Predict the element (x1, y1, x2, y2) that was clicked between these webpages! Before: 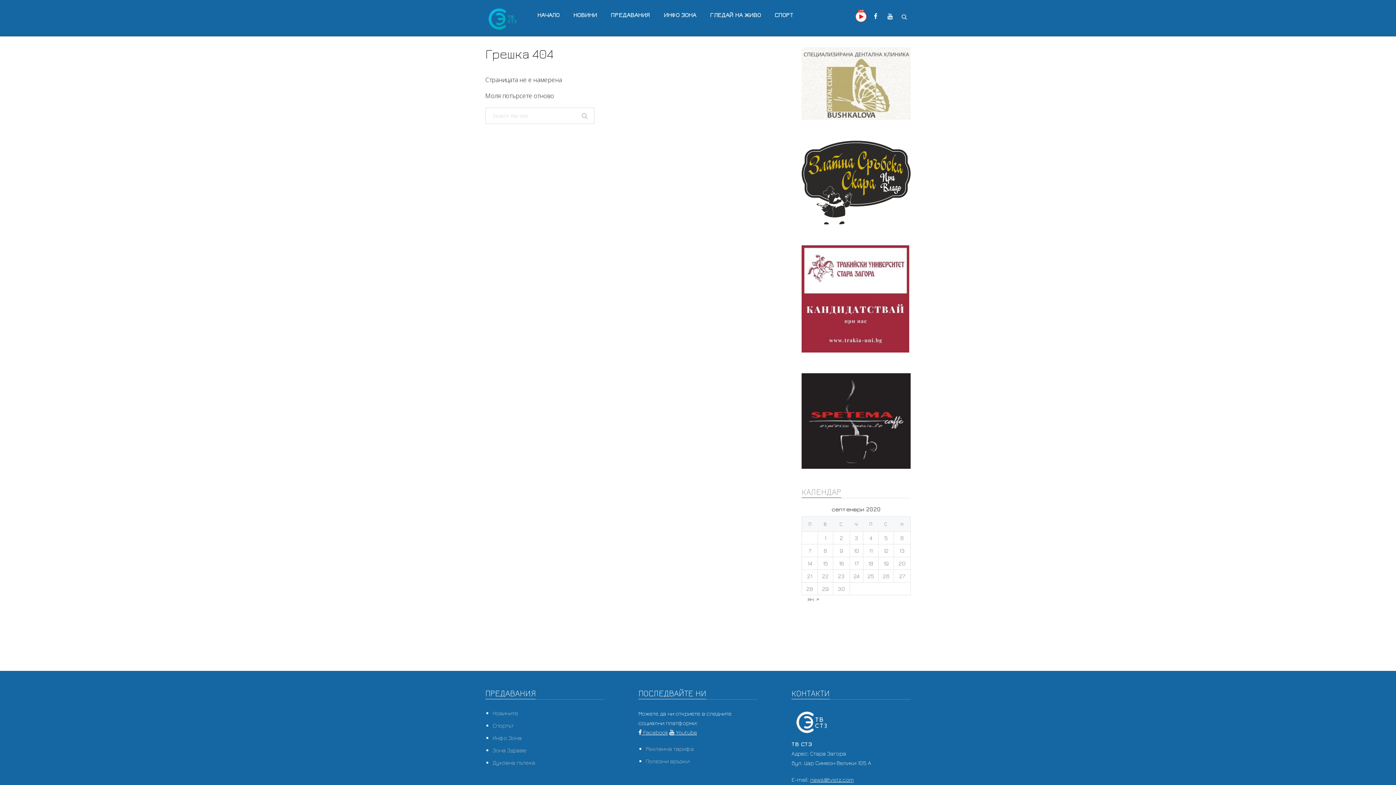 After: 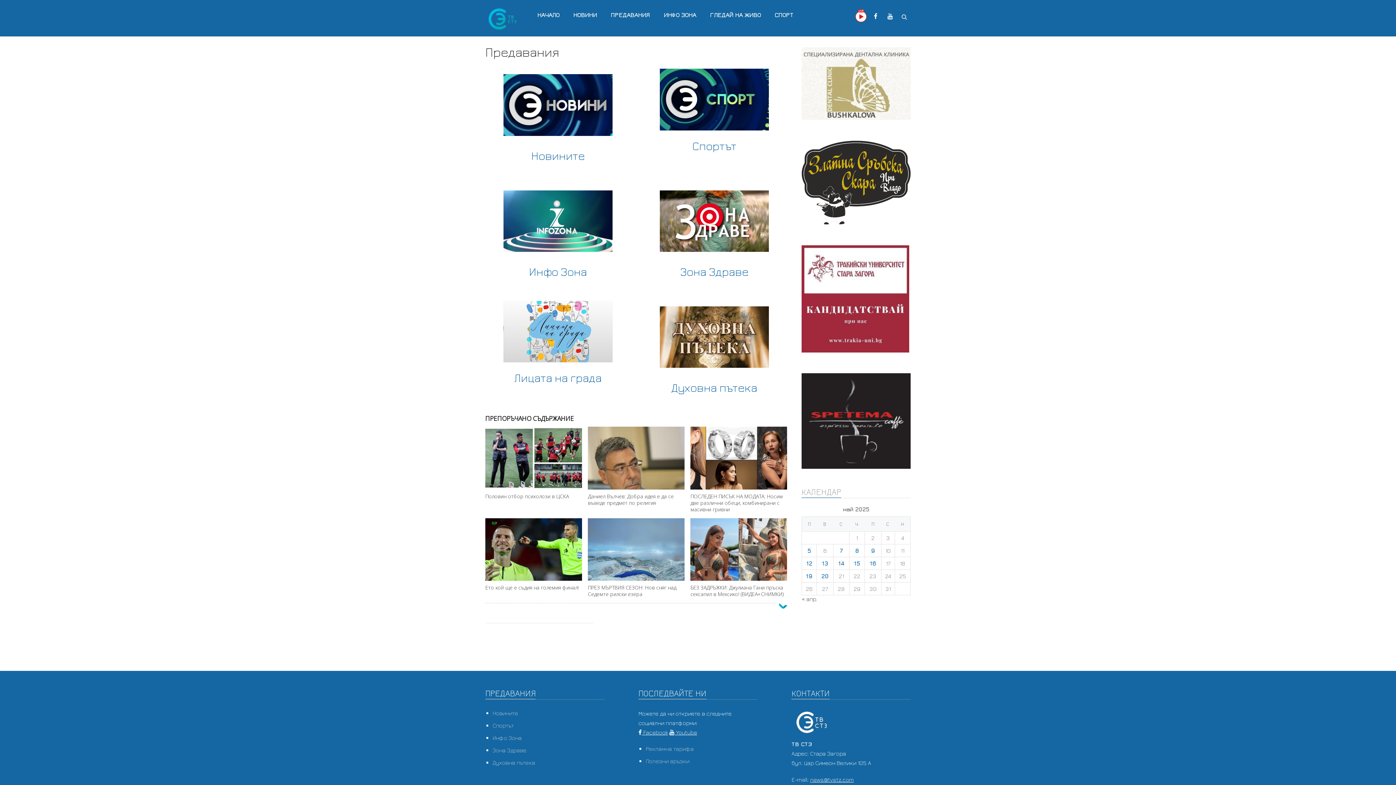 Action: label: ПРЕДАВАНИЯ bbox: (604, 10, 657, 19)